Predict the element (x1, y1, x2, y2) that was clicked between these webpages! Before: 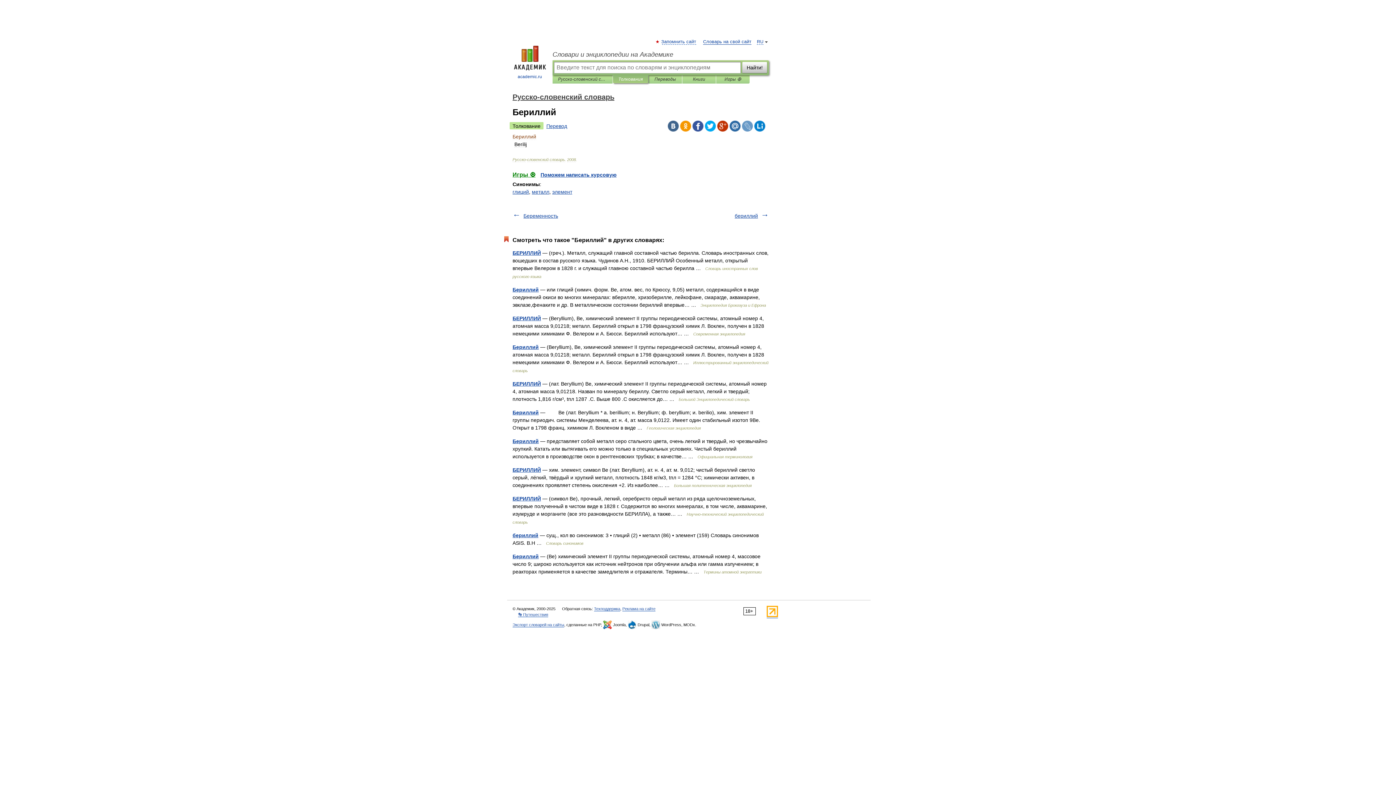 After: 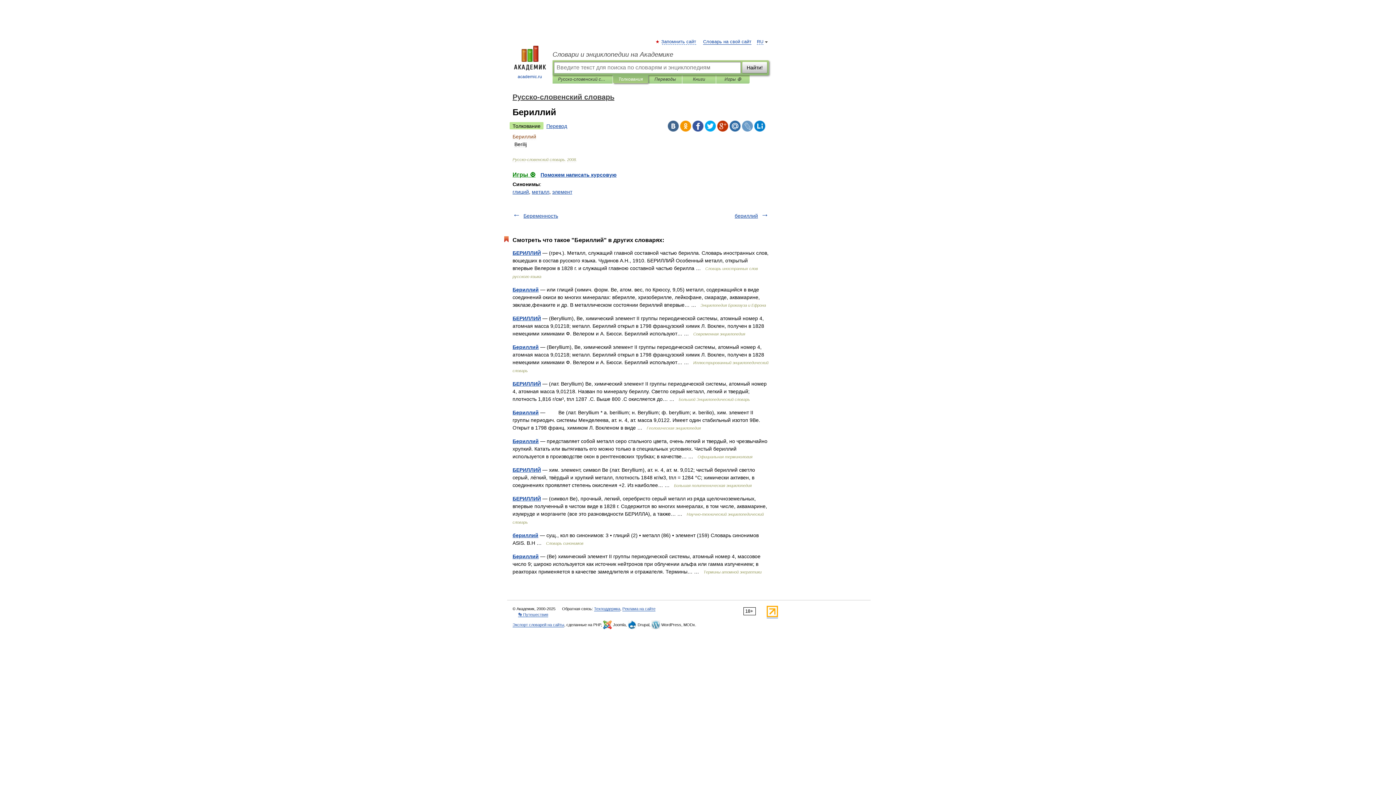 Action: bbox: (766, 613, 778, 618)